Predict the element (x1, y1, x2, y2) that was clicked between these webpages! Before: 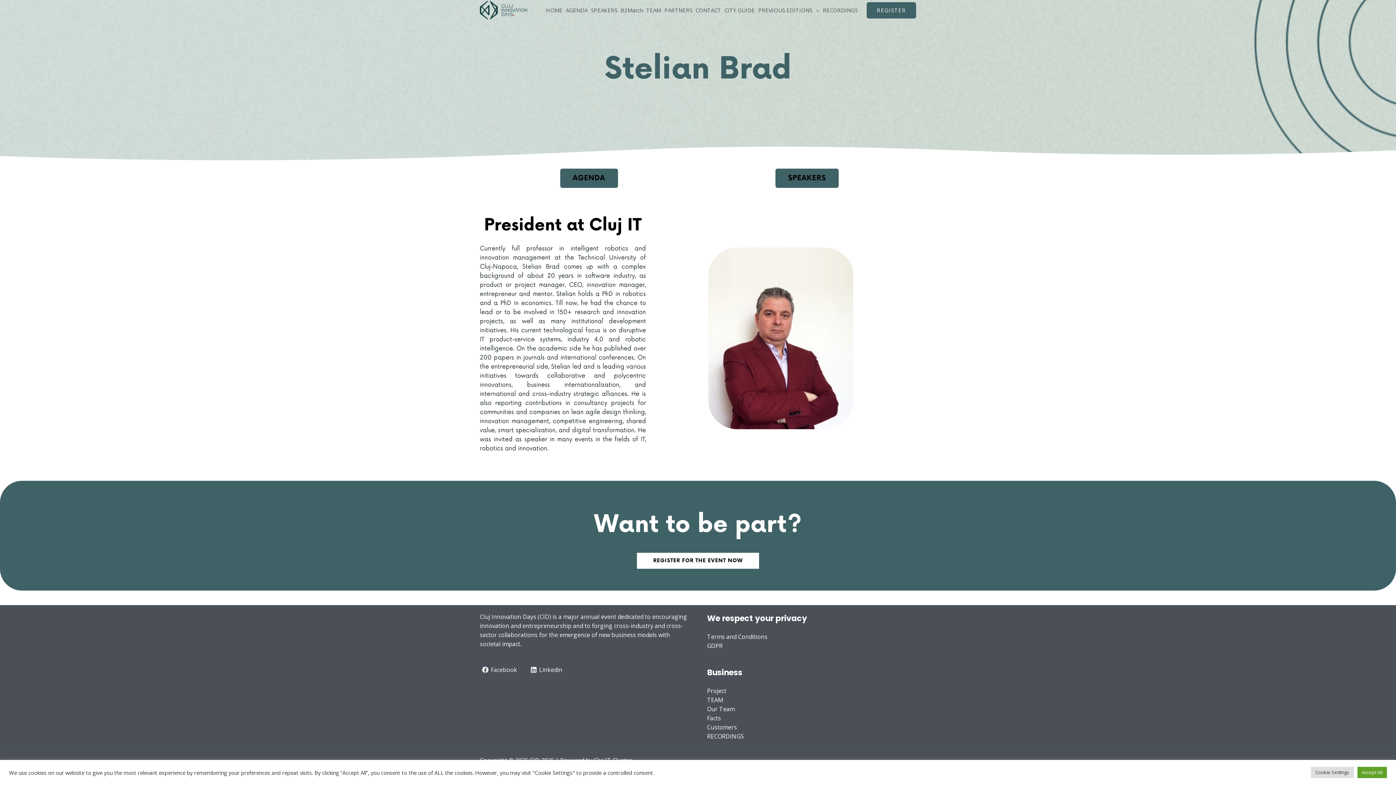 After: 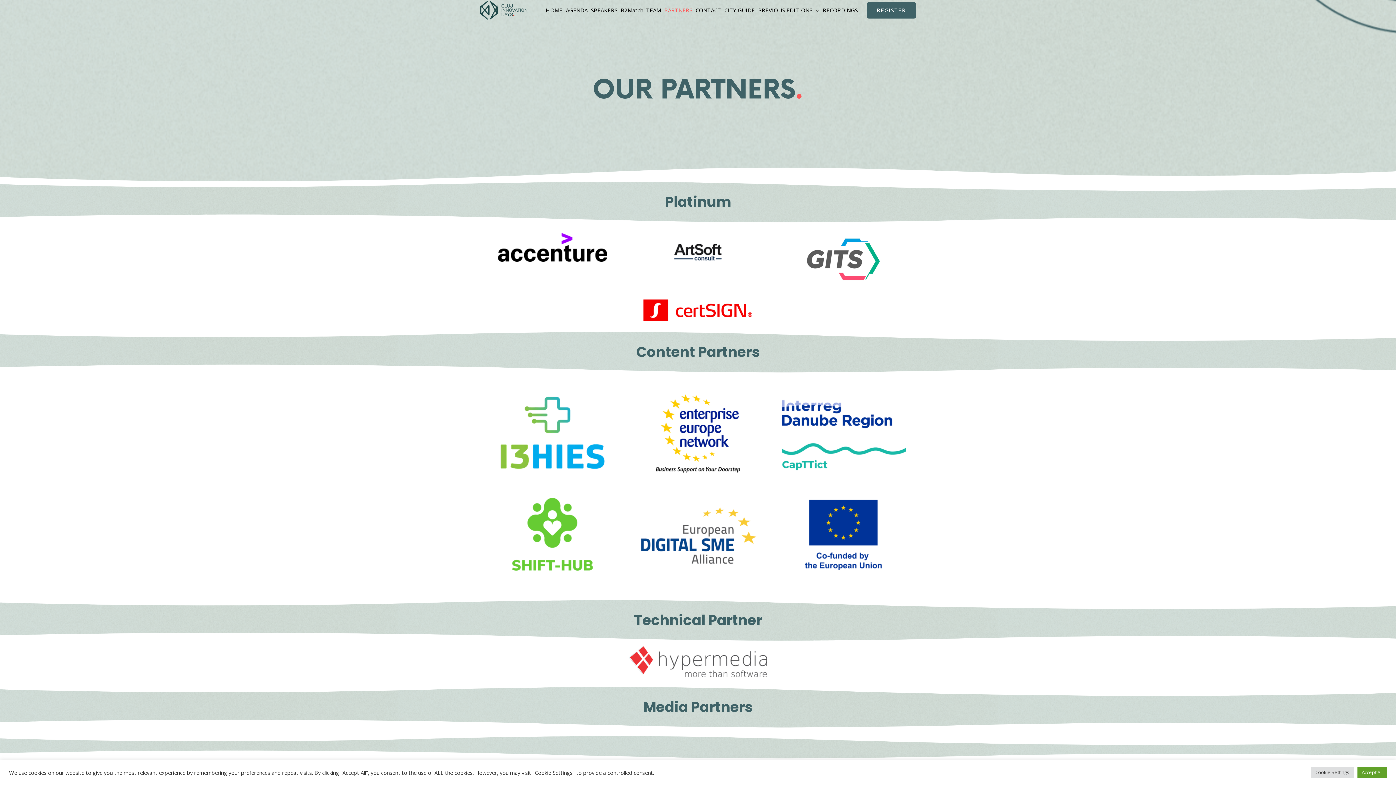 Action: label: PARTNERS bbox: (662, 0, 694, 20)